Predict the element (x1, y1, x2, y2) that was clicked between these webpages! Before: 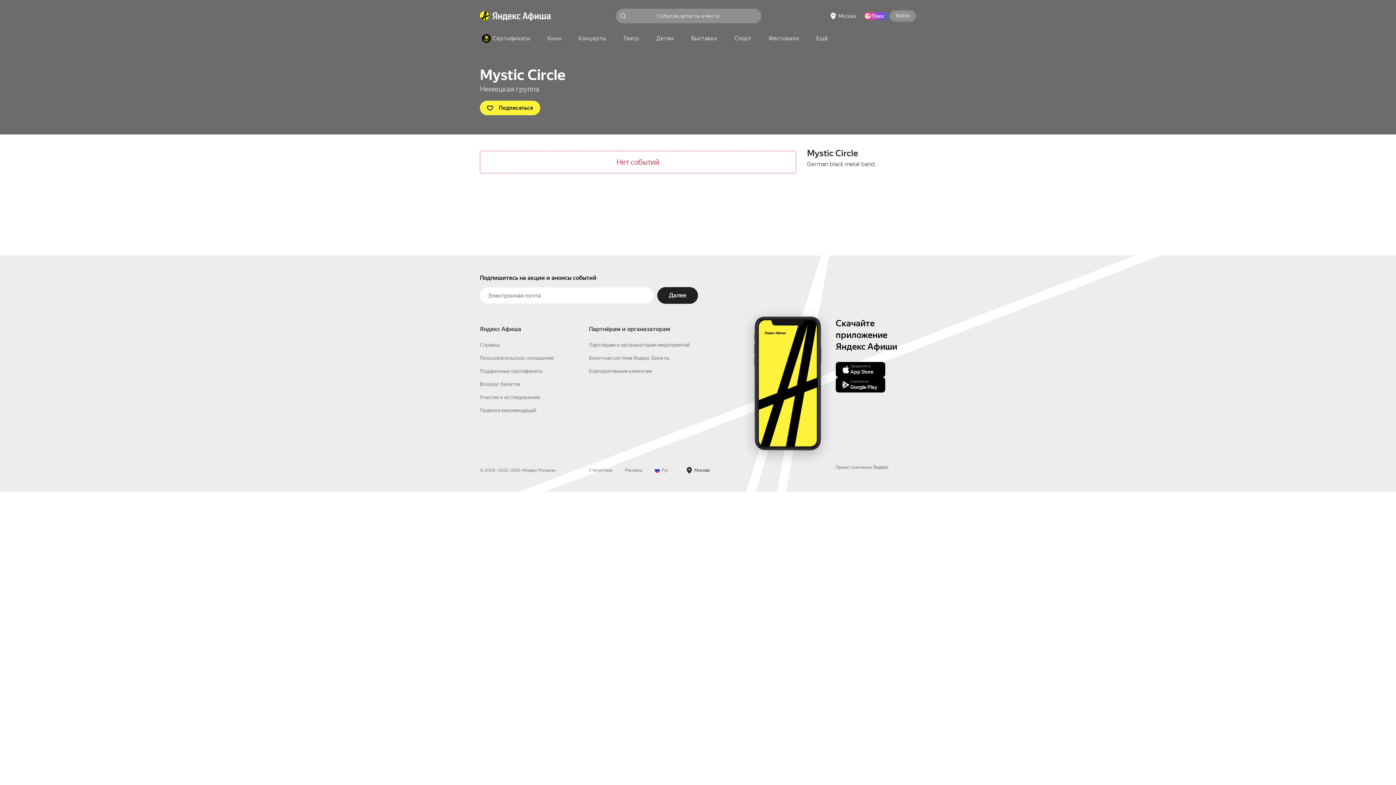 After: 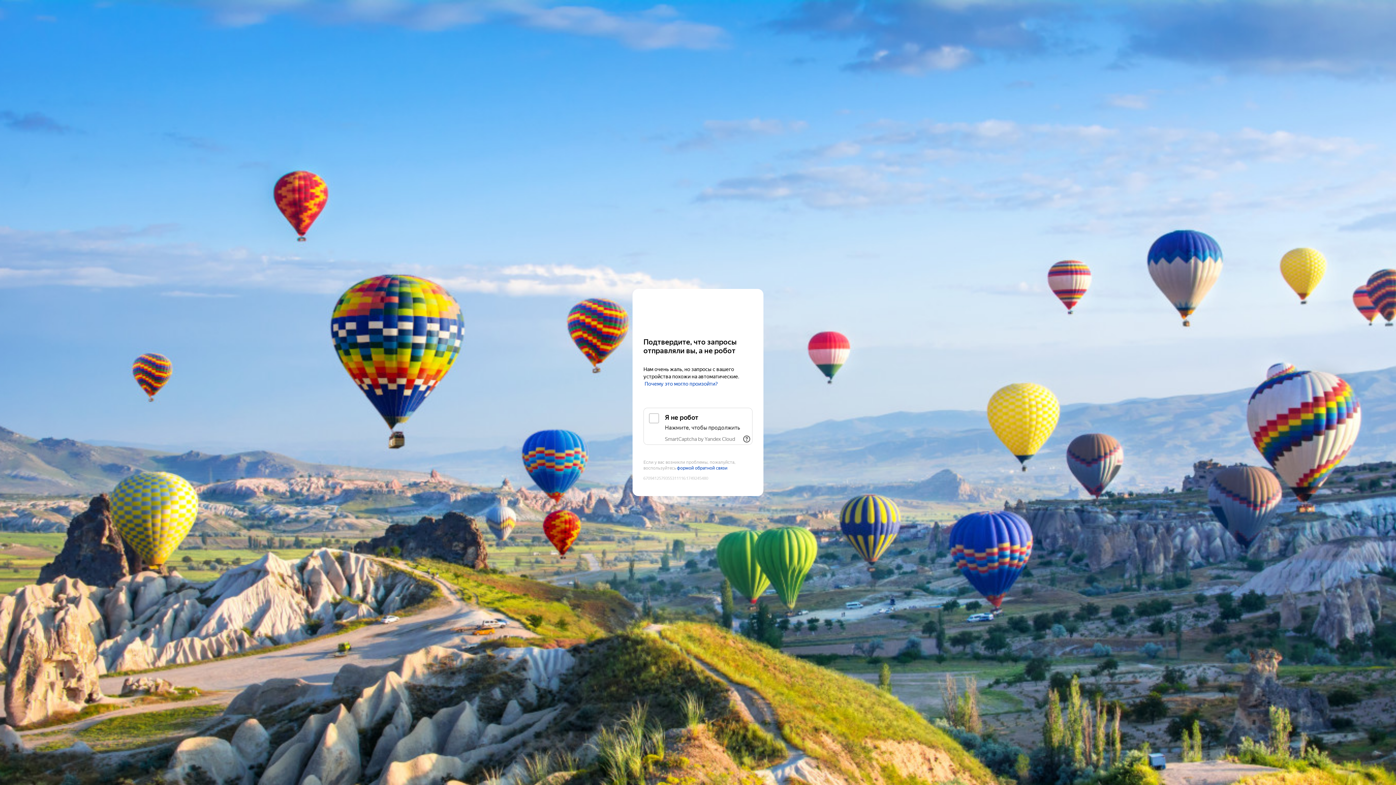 Action: label: Концерты bbox: (572, 32, 612, 45)